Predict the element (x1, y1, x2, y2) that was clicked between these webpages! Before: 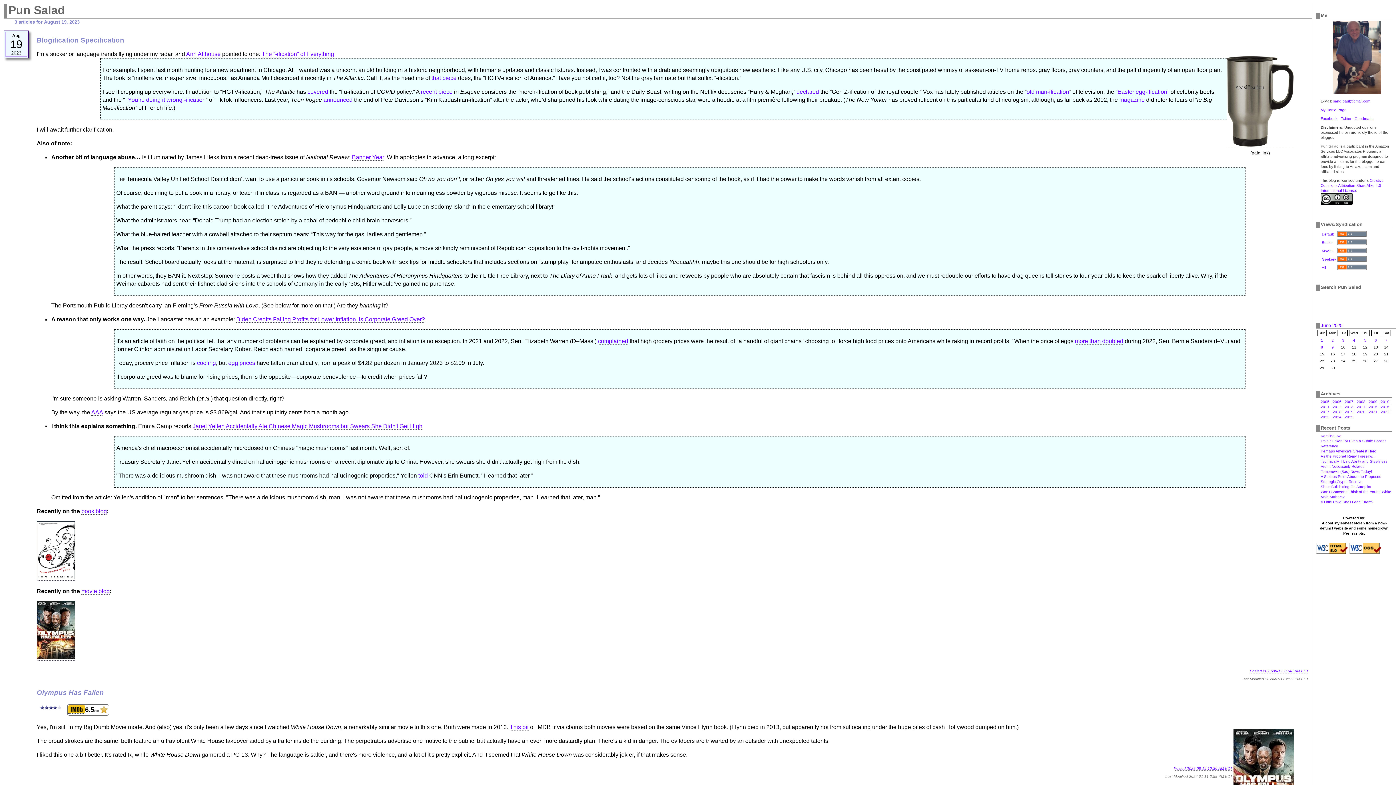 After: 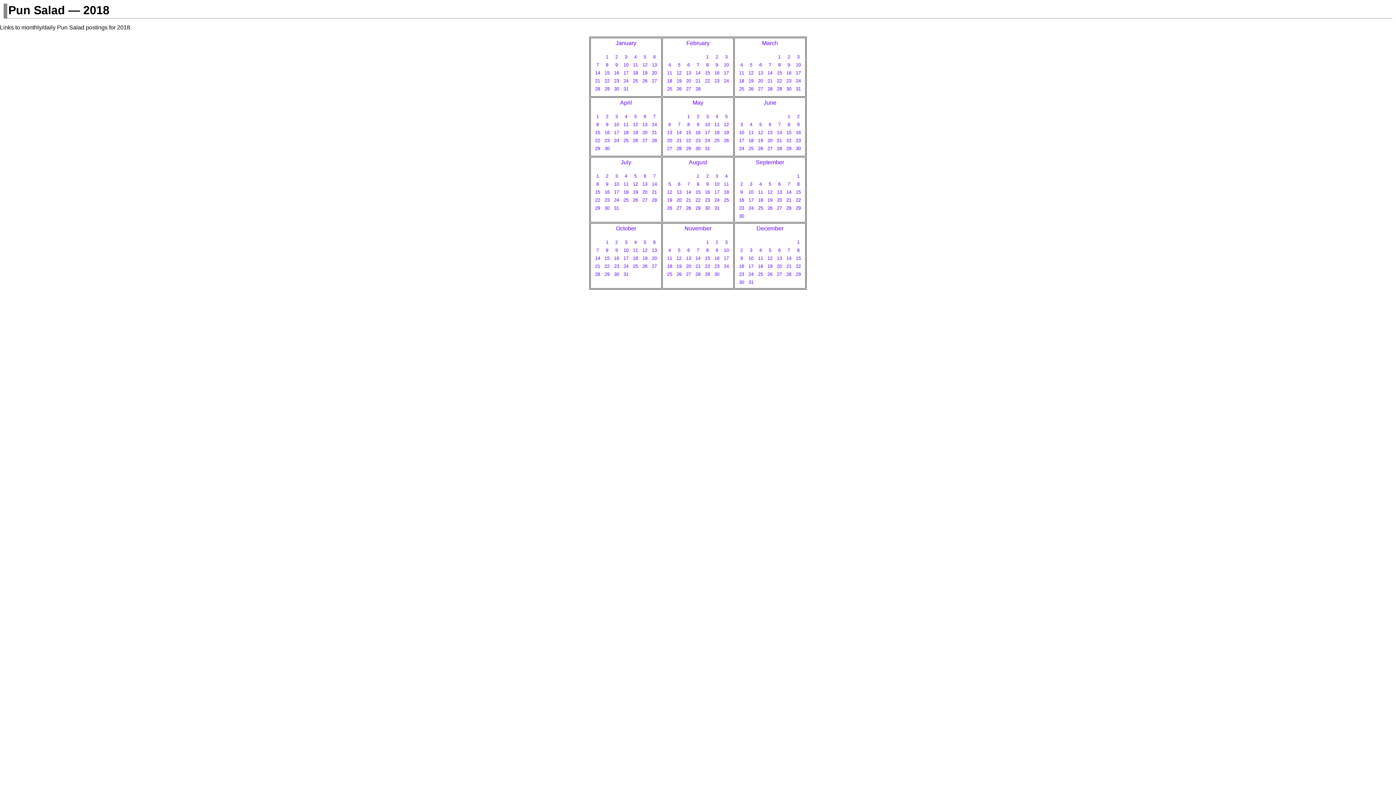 Action: bbox: (1333, 410, 1341, 414) label: 2018